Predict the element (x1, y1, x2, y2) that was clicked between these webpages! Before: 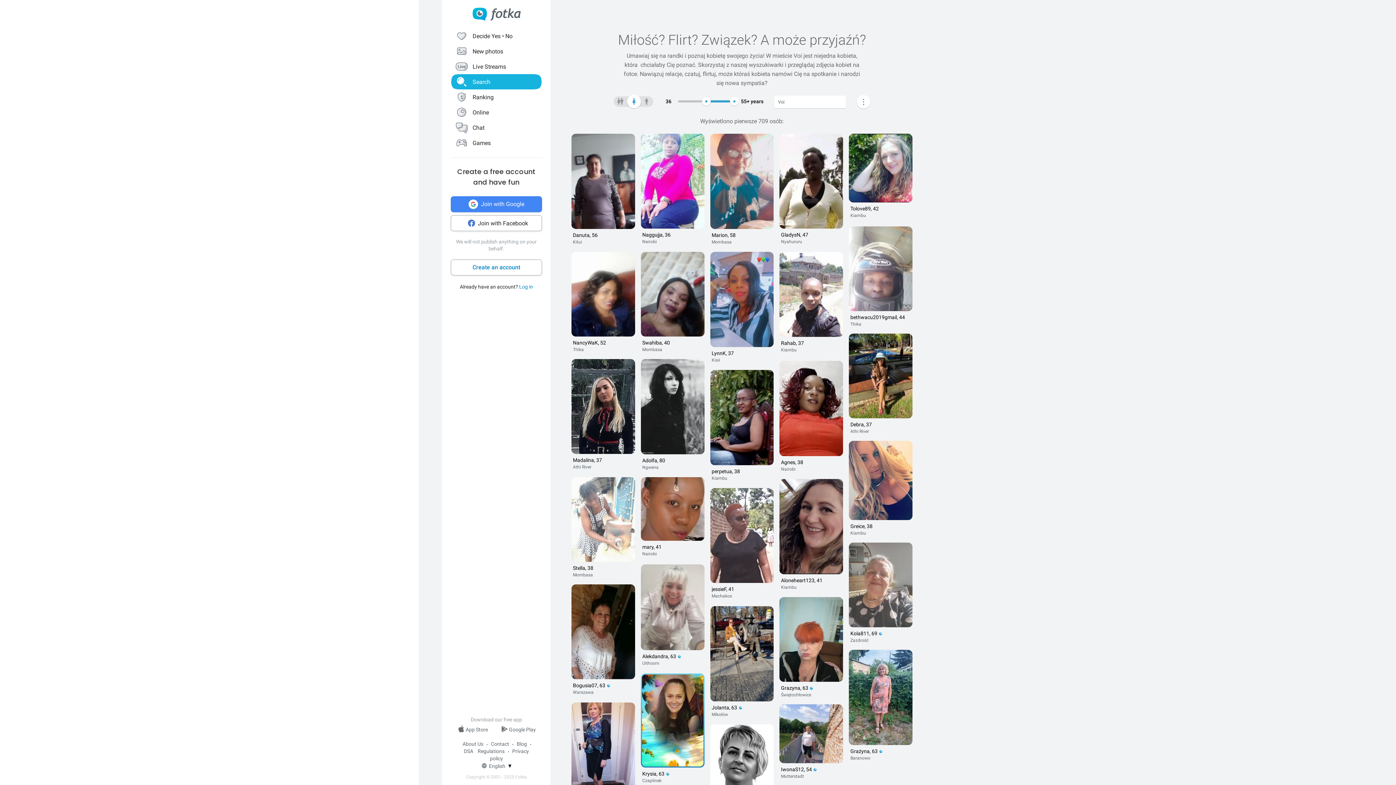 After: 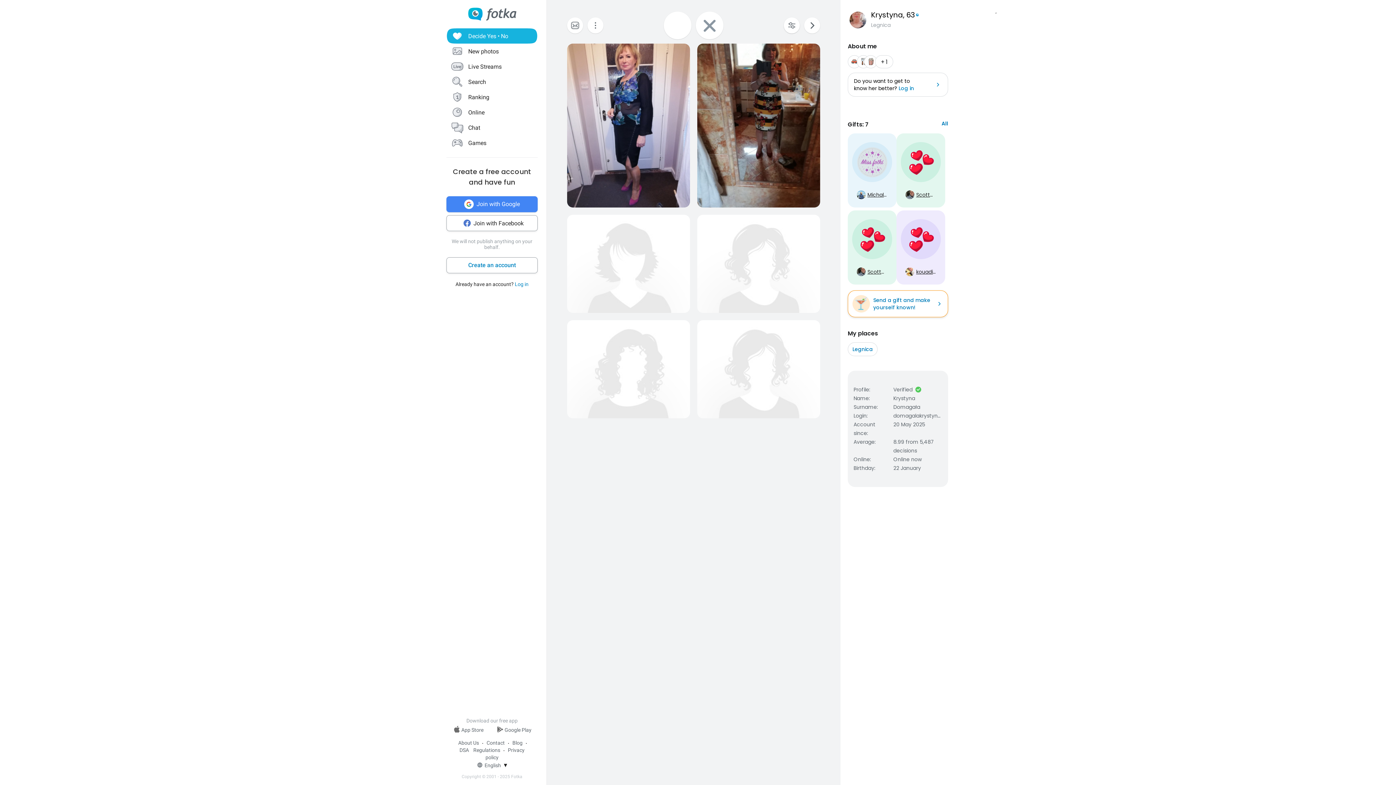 Action: label: Krystyna, 63 

Legnica bbox: (571, 702, 635, 814)